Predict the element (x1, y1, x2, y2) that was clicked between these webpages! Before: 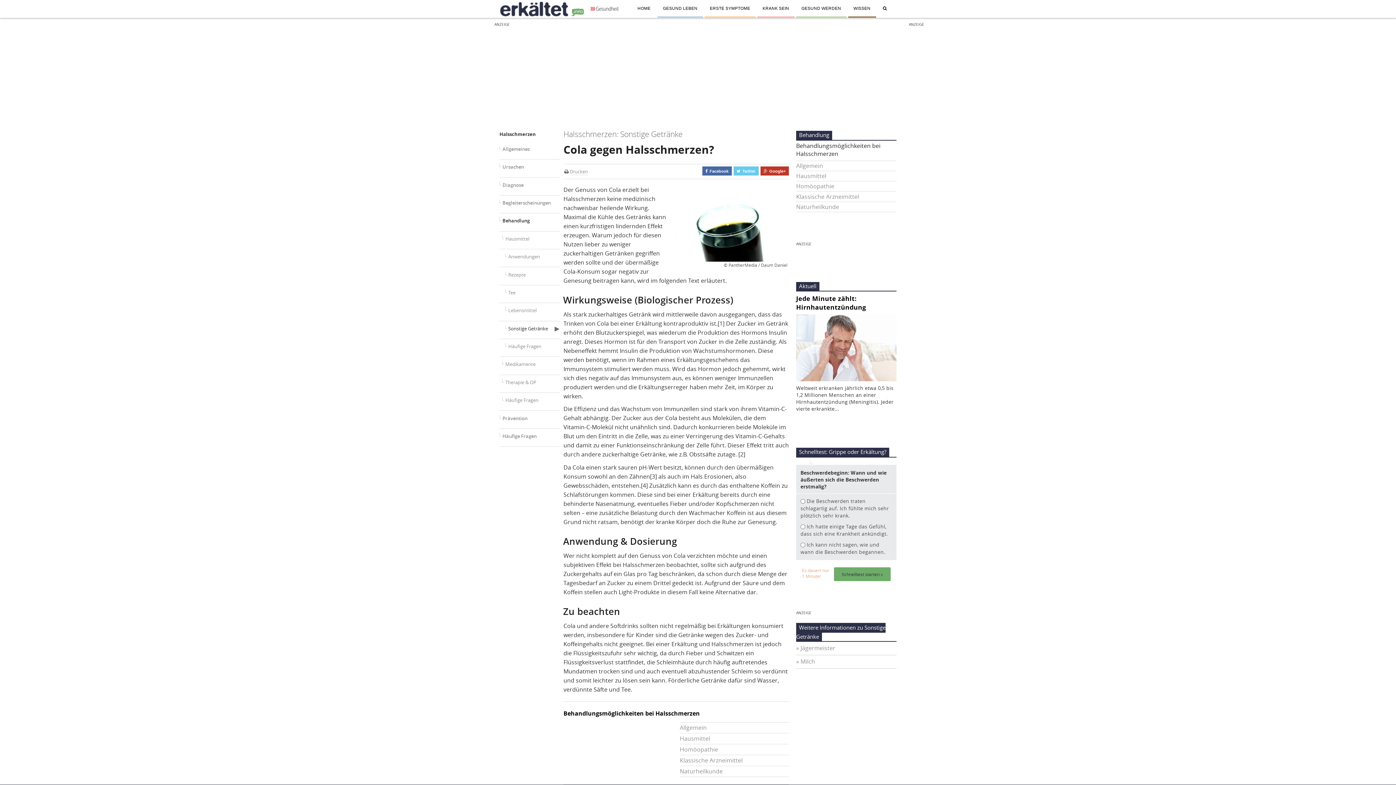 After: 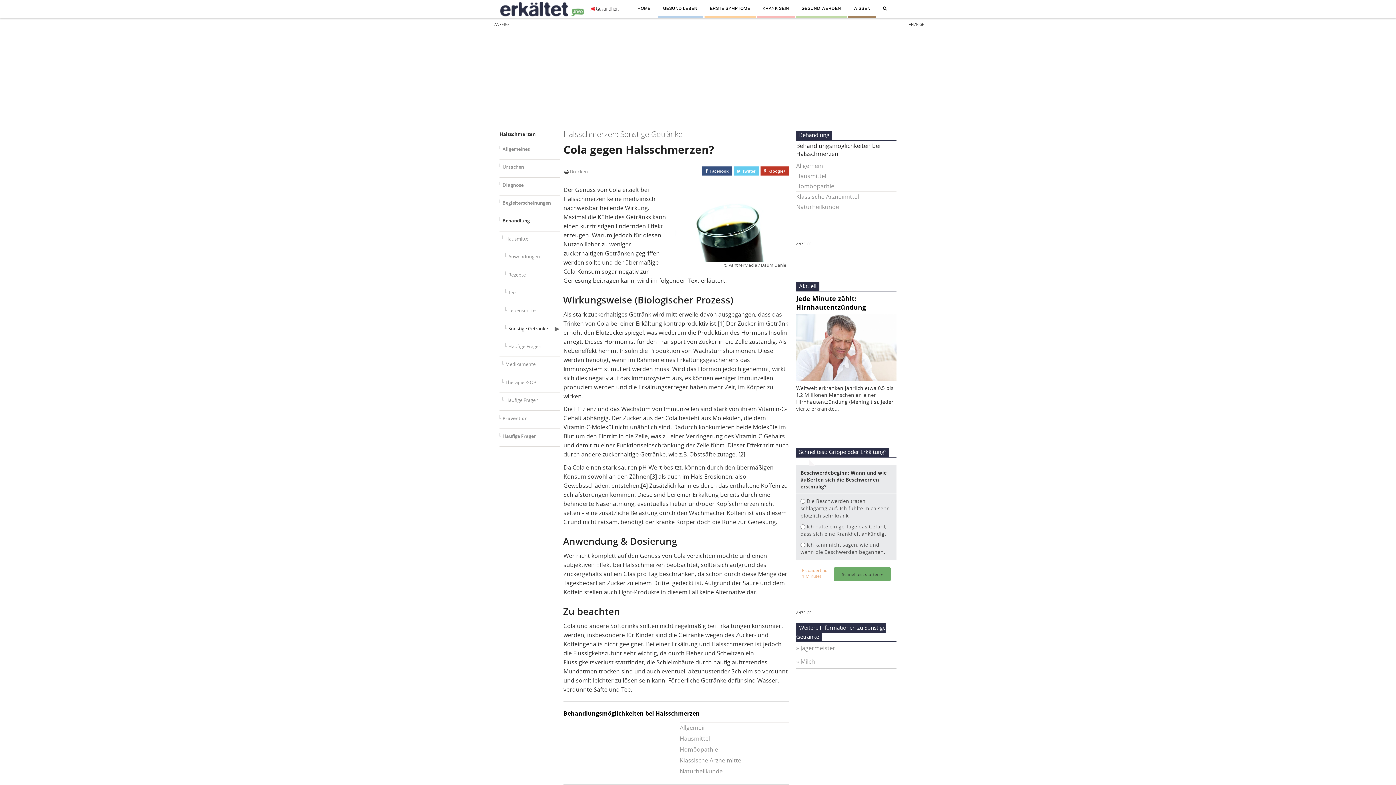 Action: label:  Facebook bbox: (702, 166, 731, 175)